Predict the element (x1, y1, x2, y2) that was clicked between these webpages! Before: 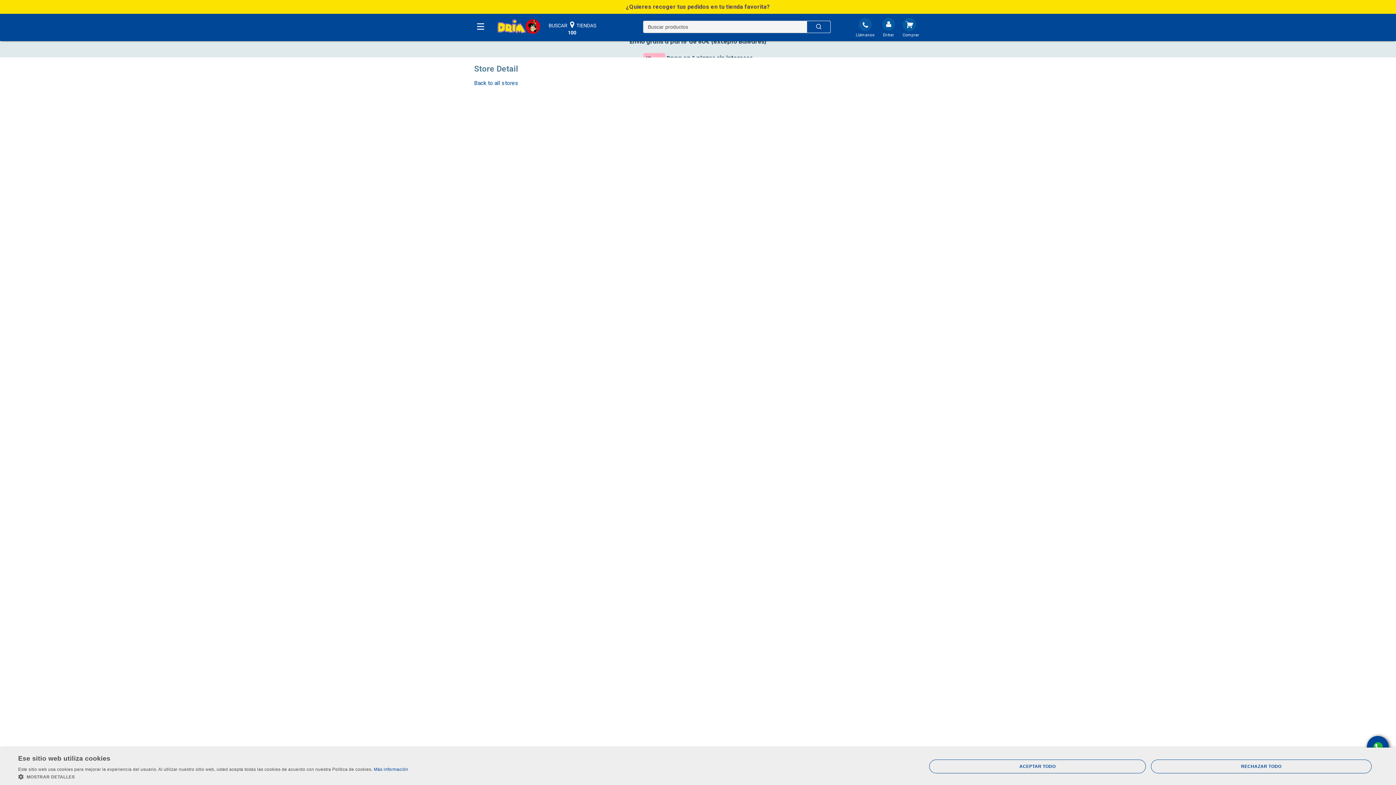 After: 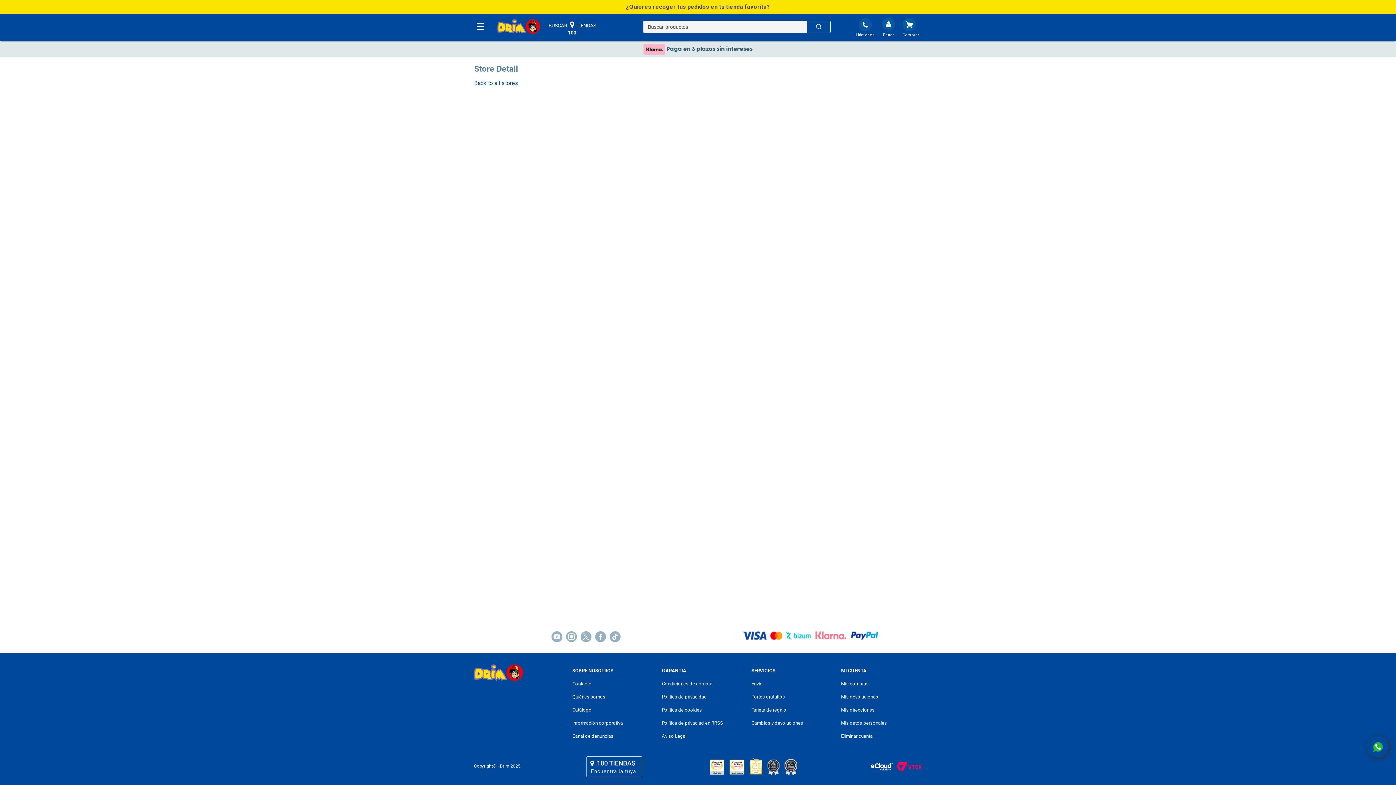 Action: bbox: (929, 759, 1146, 773) label: ACEPTAR TODO